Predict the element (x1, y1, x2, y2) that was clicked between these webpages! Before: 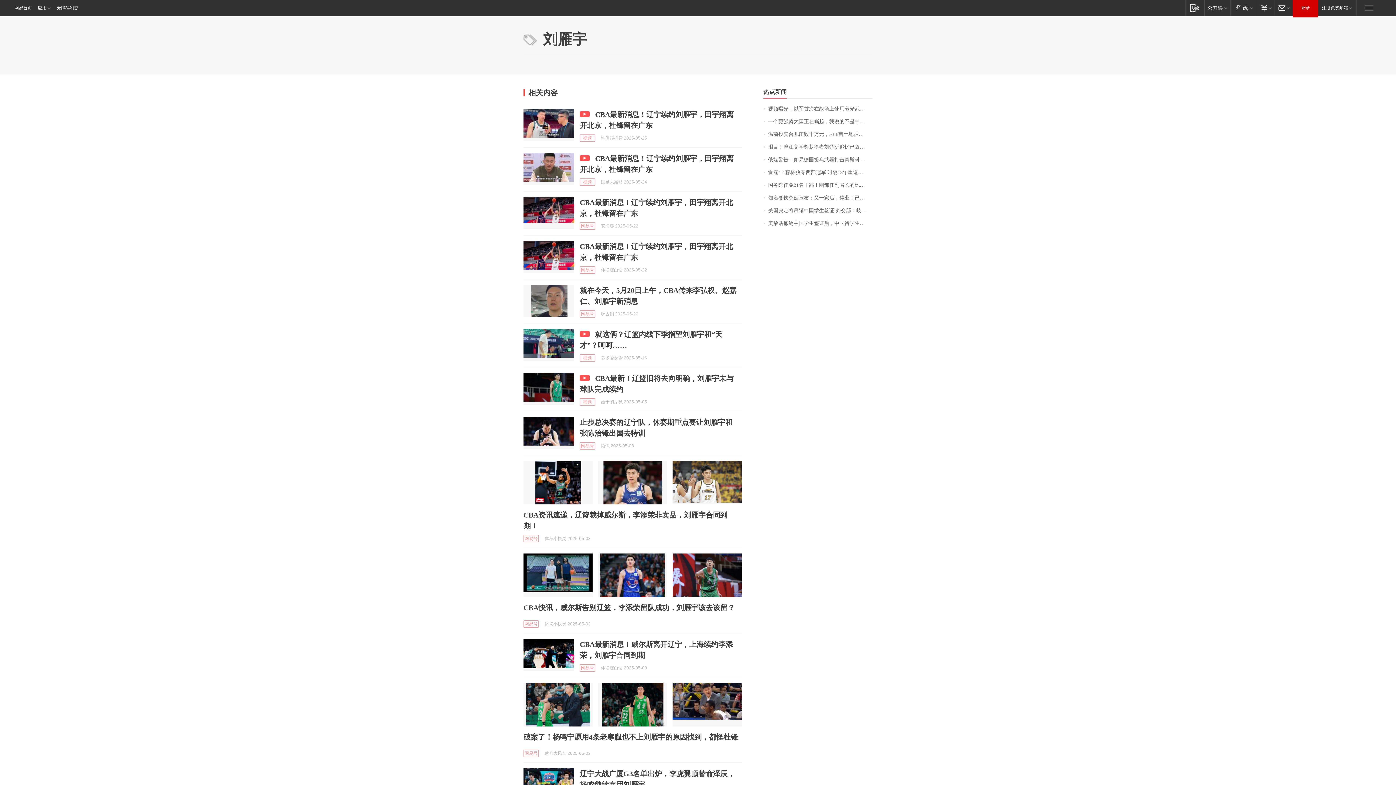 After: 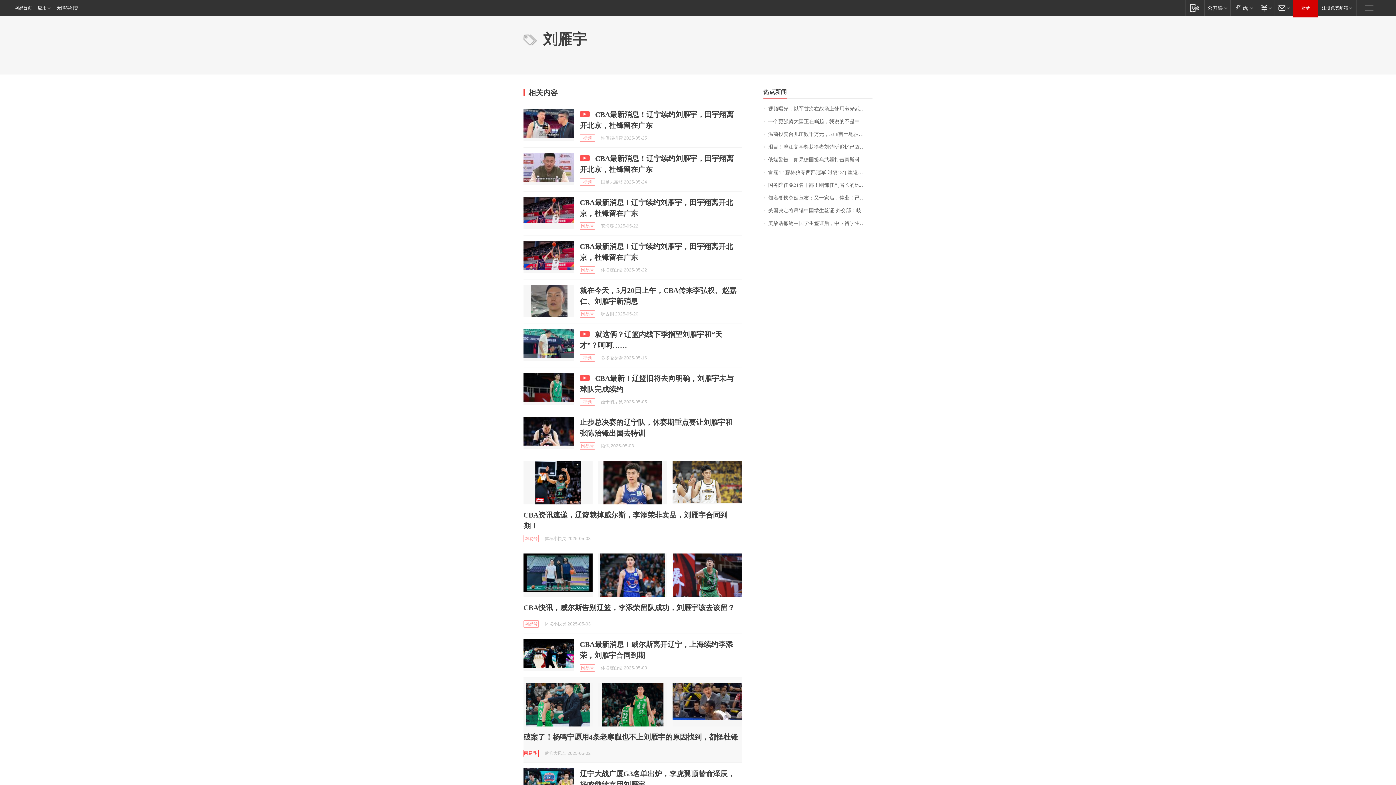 Action: bbox: (523, 750, 538, 757) label: 网易号